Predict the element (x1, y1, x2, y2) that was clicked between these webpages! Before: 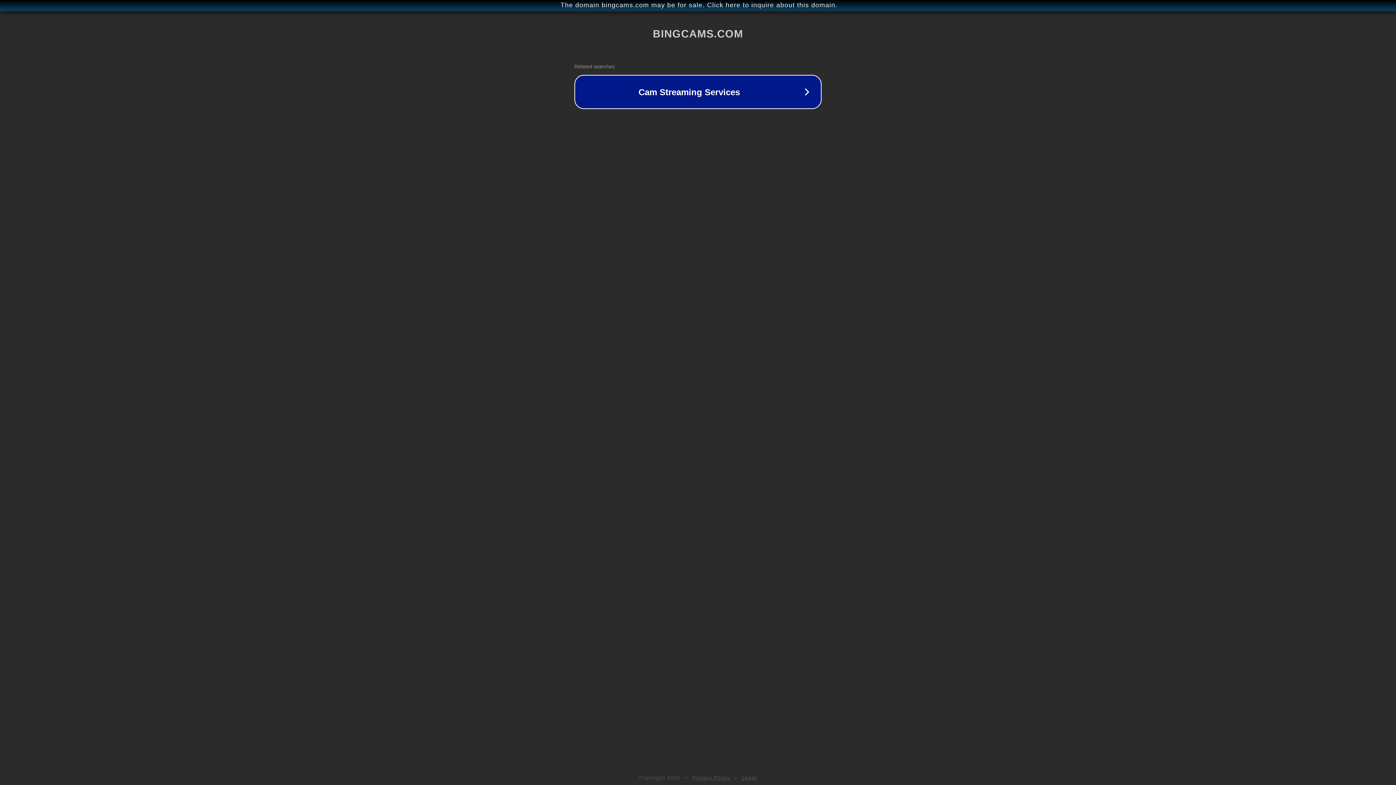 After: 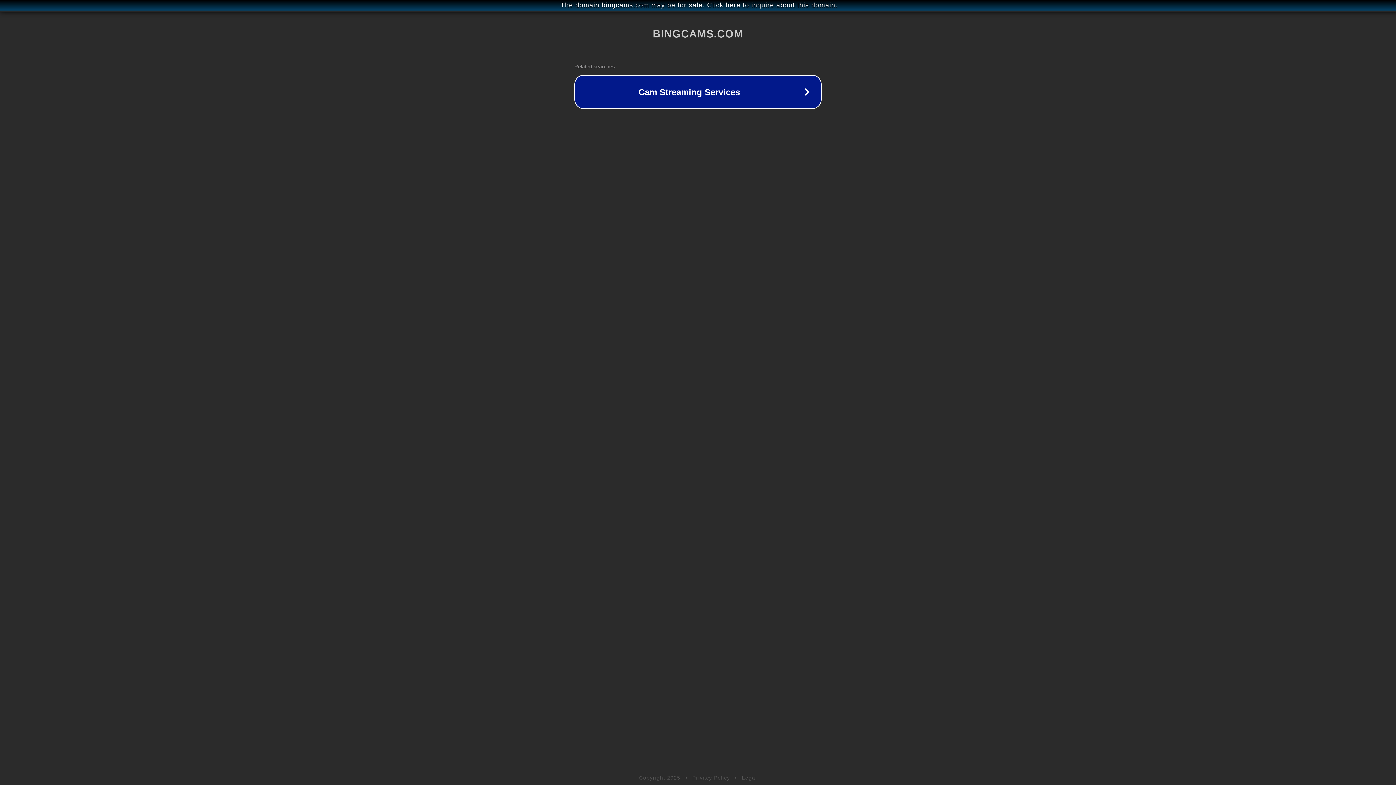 Action: label: Legal bbox: (742, 775, 757, 781)